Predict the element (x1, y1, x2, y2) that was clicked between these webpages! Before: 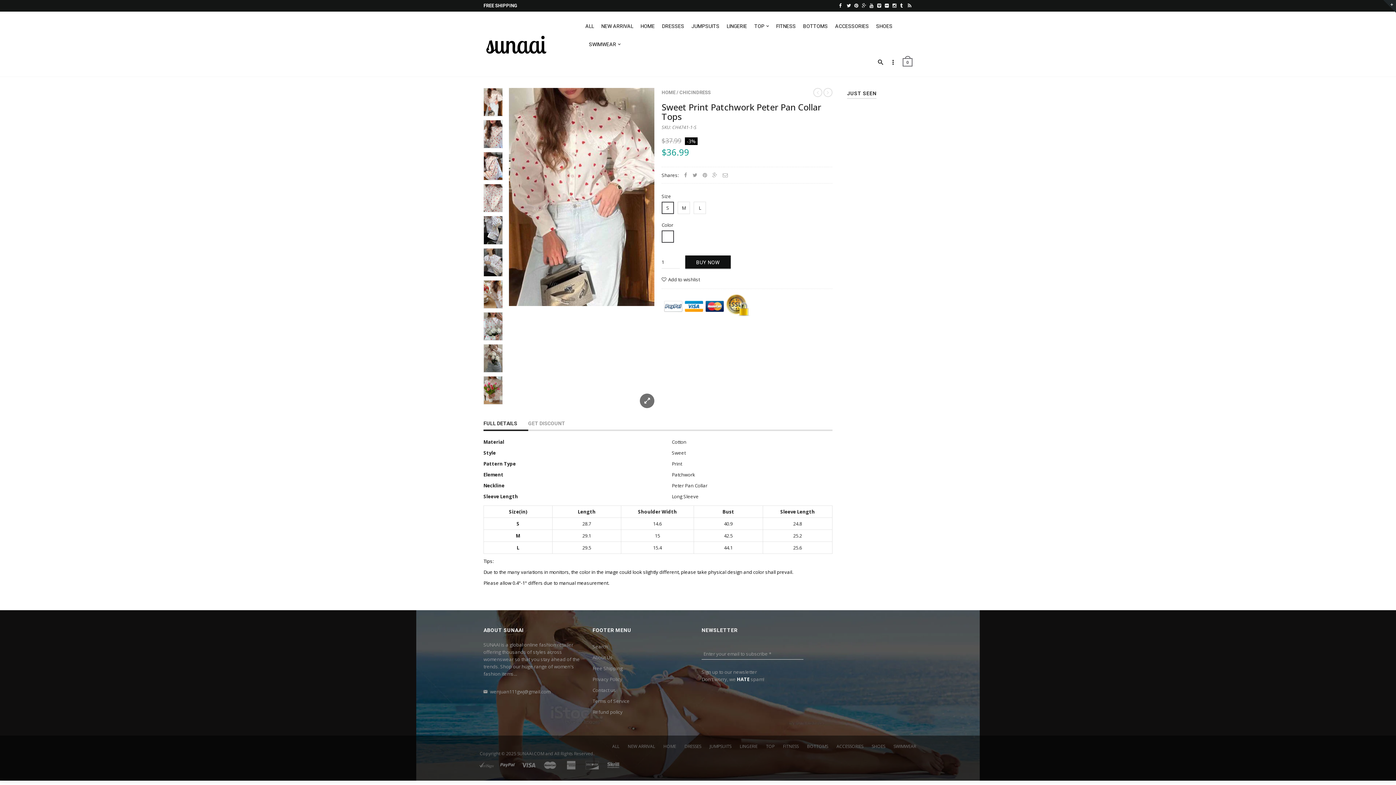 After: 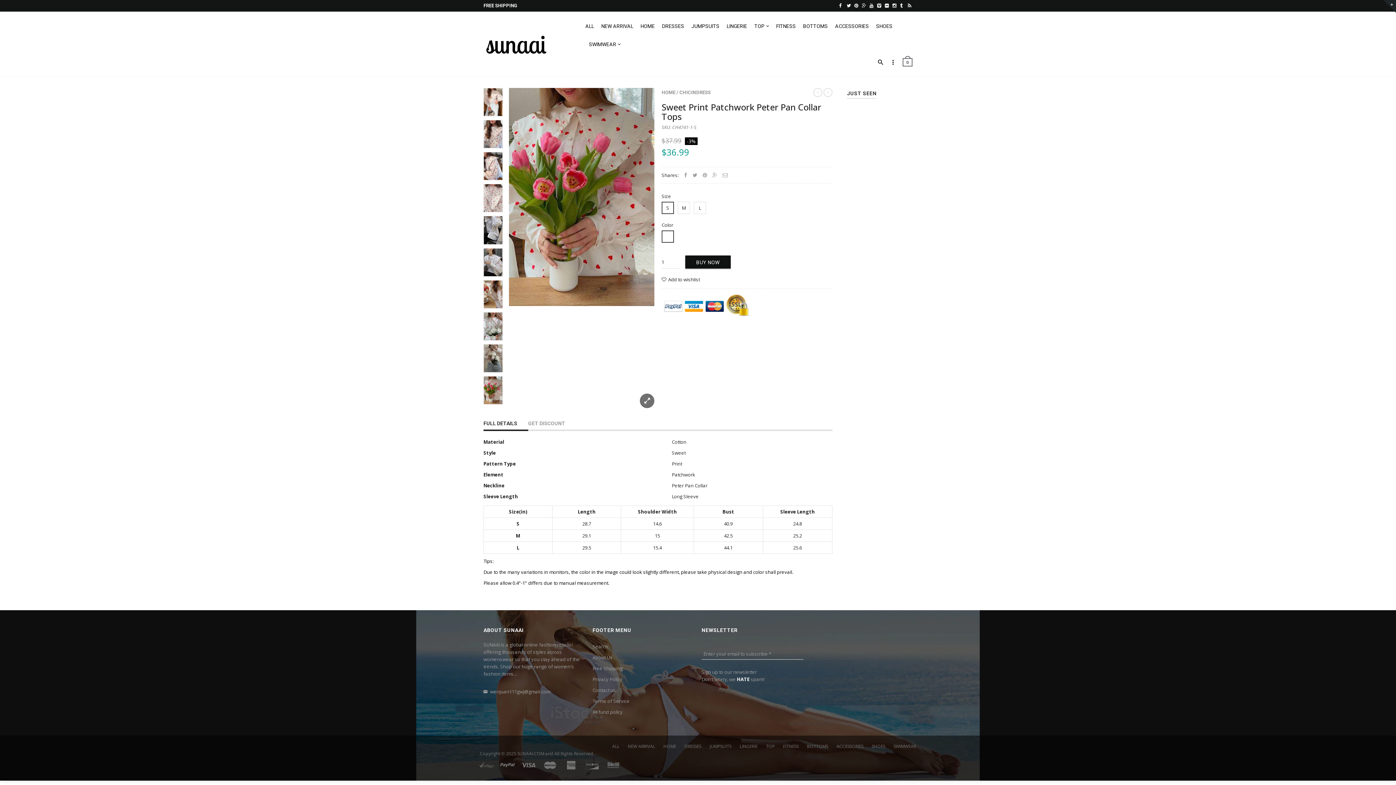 Action: bbox: (483, 376, 502, 404)